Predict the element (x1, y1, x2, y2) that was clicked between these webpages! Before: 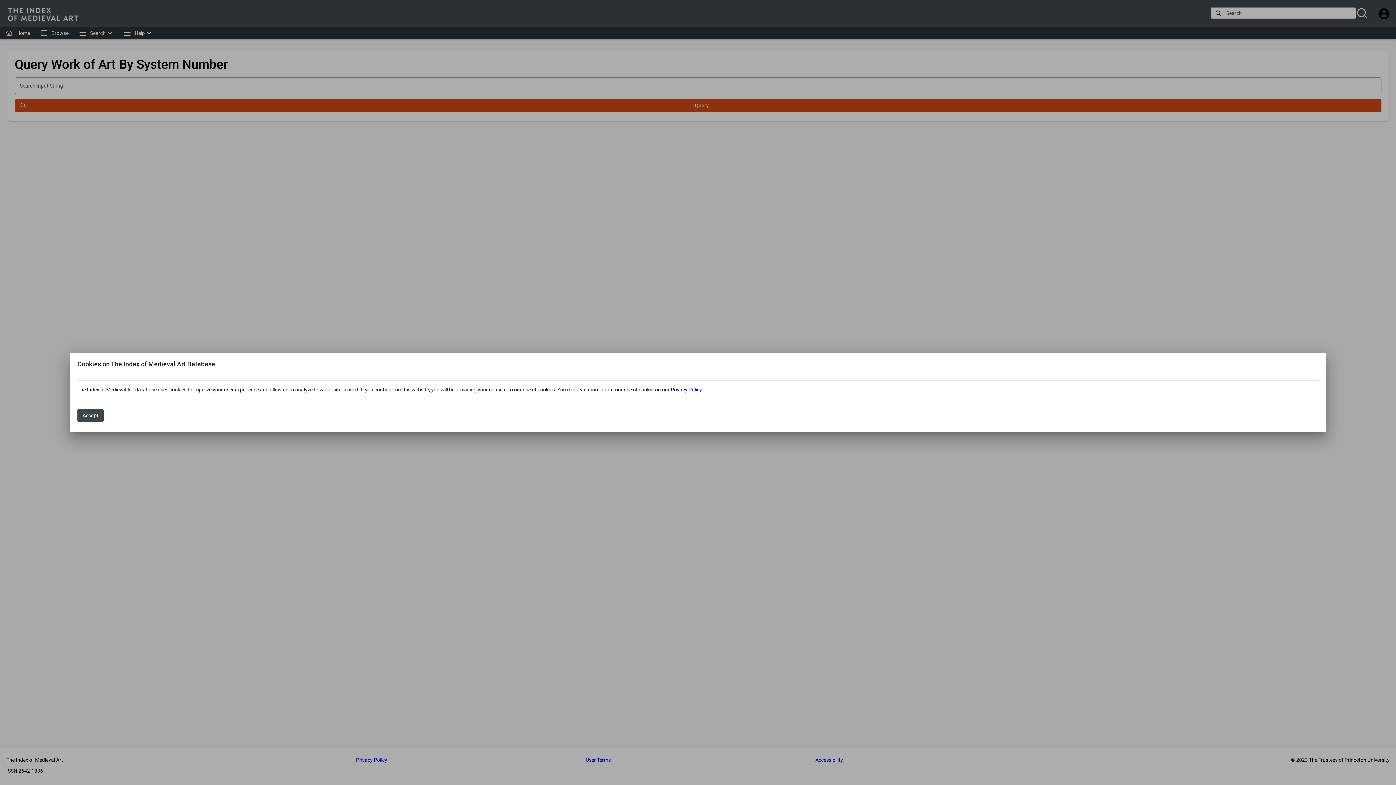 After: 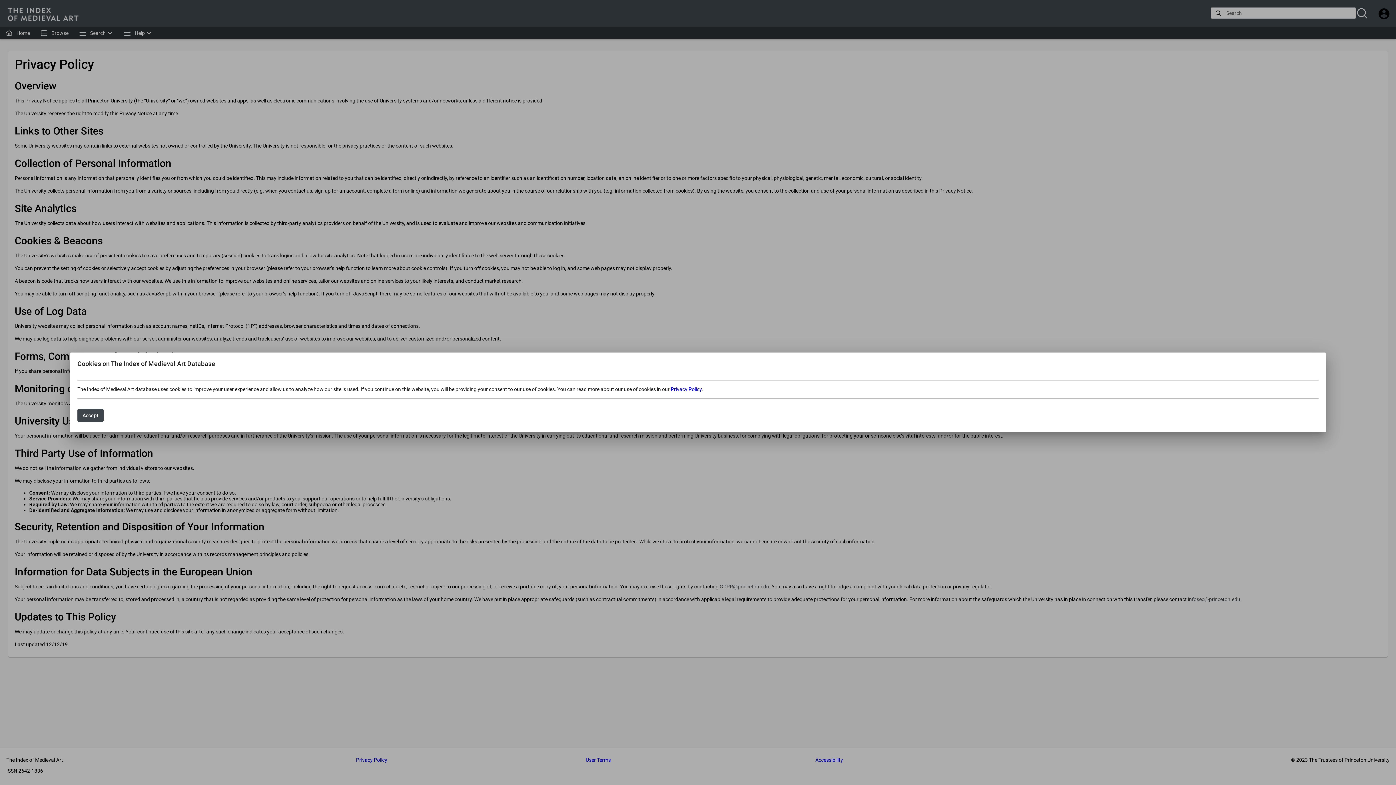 Action: label: Privacy Policy bbox: (670, 386, 701, 392)